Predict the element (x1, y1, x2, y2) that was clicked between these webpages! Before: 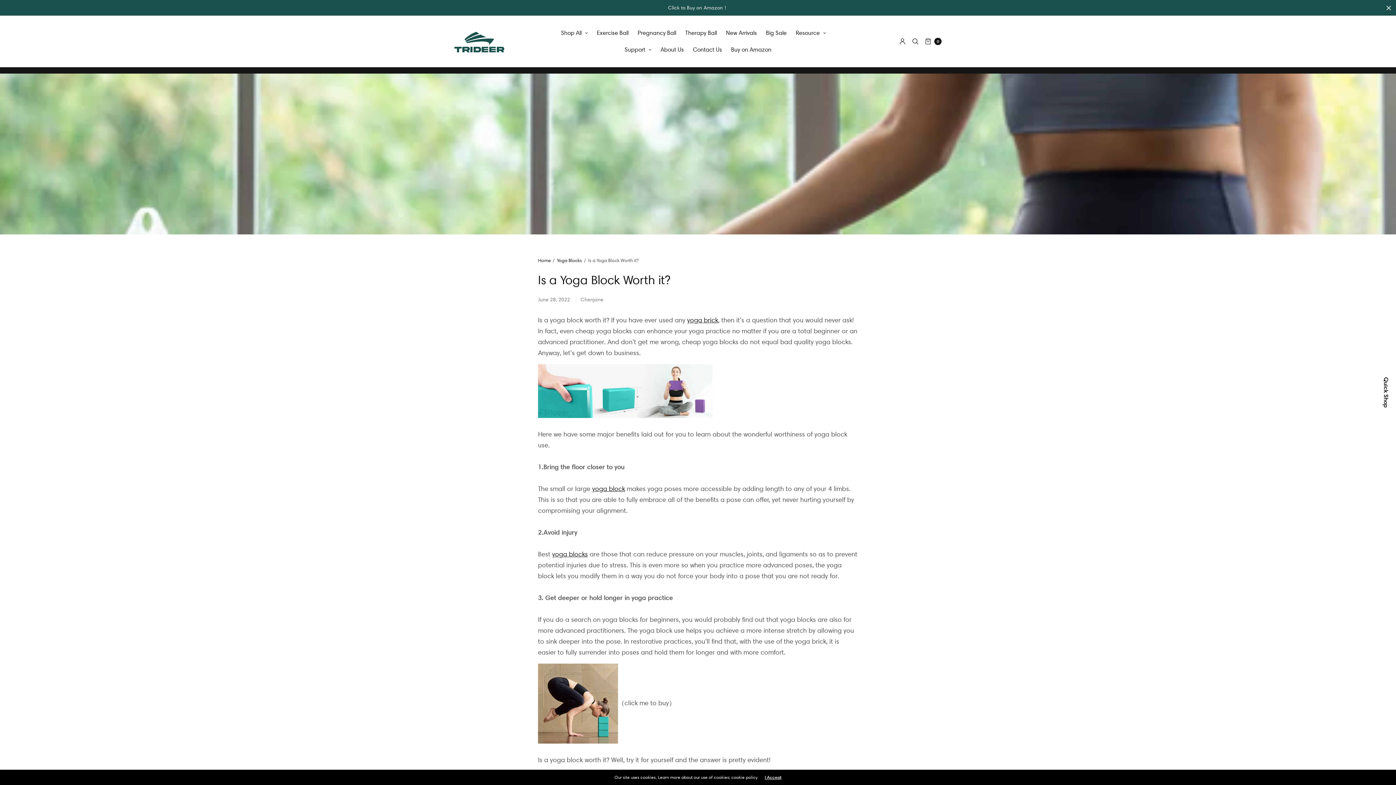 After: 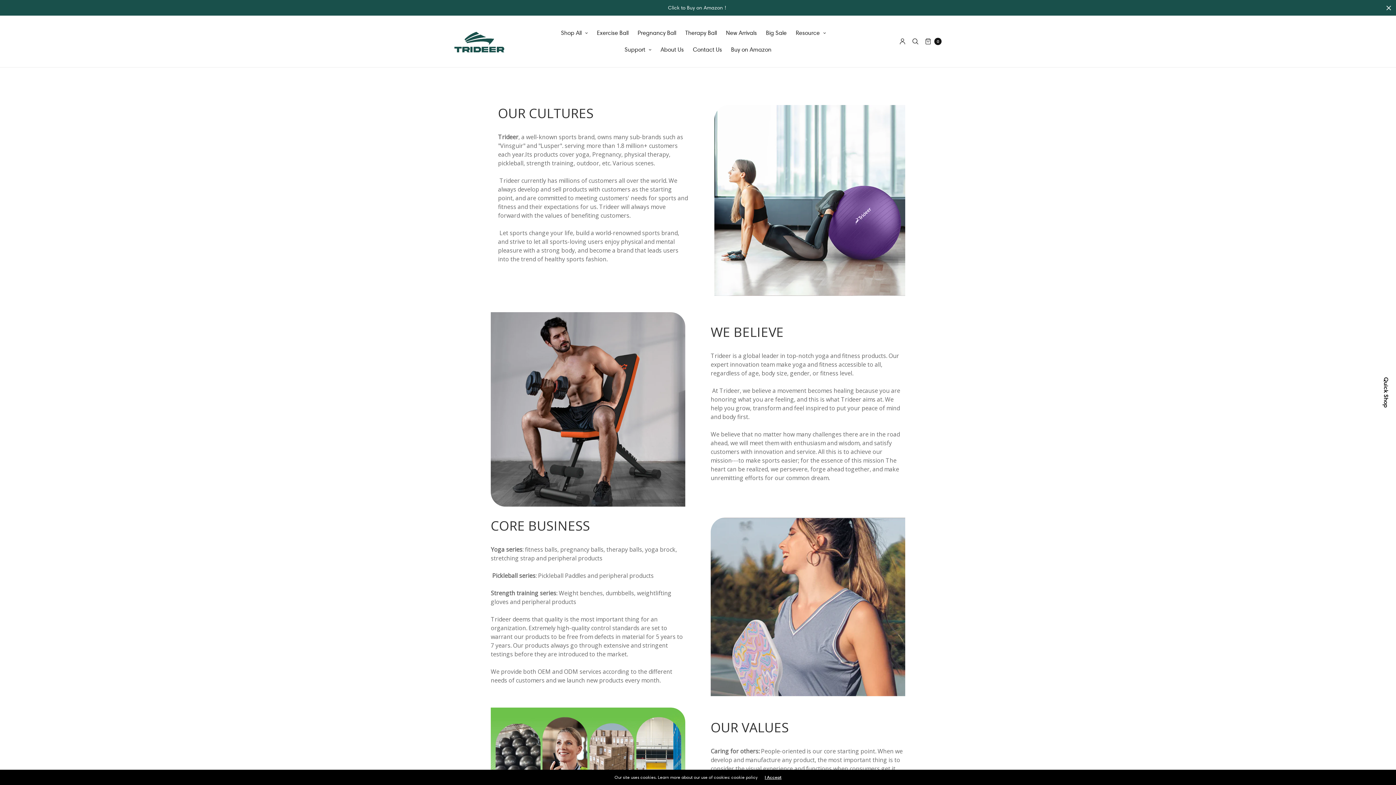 Action: bbox: (624, 41, 651, 58) label: Support